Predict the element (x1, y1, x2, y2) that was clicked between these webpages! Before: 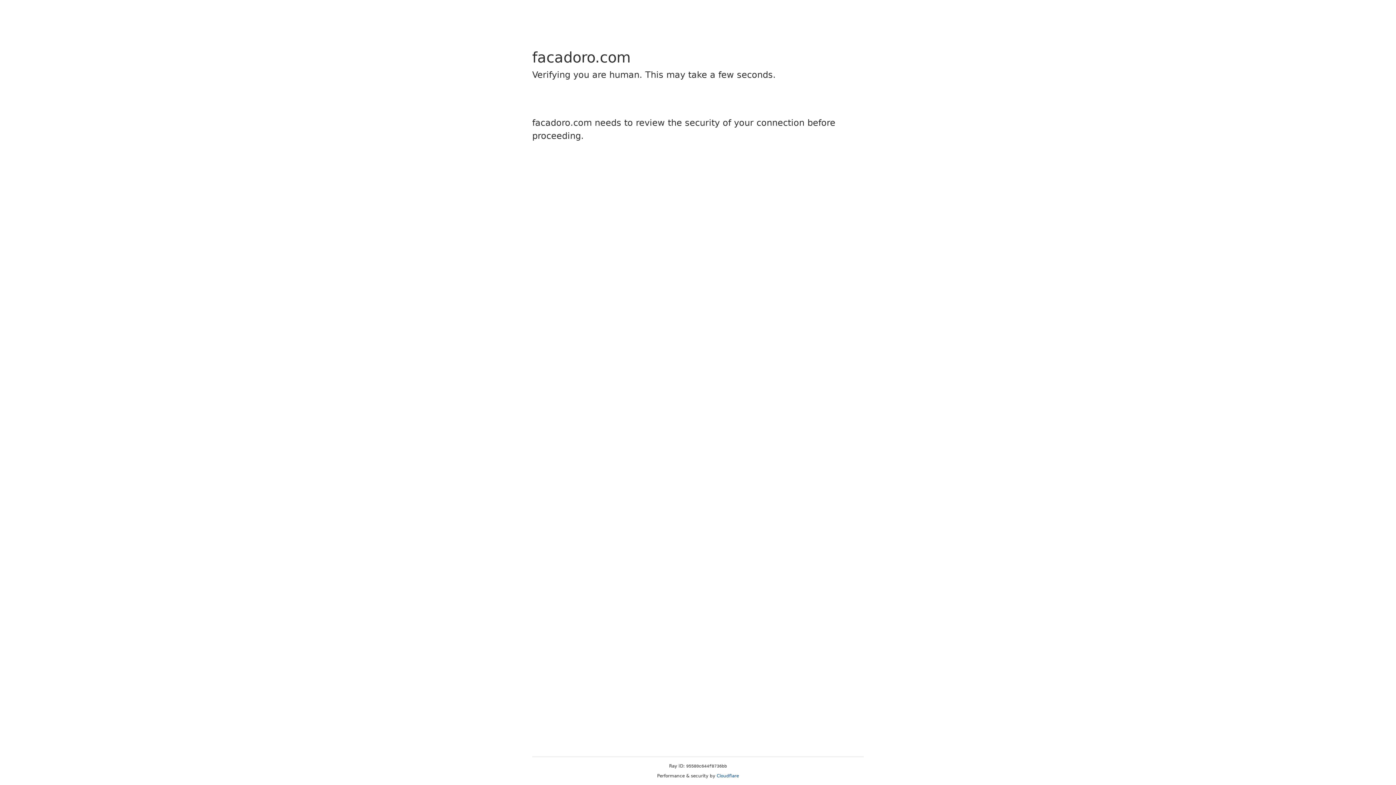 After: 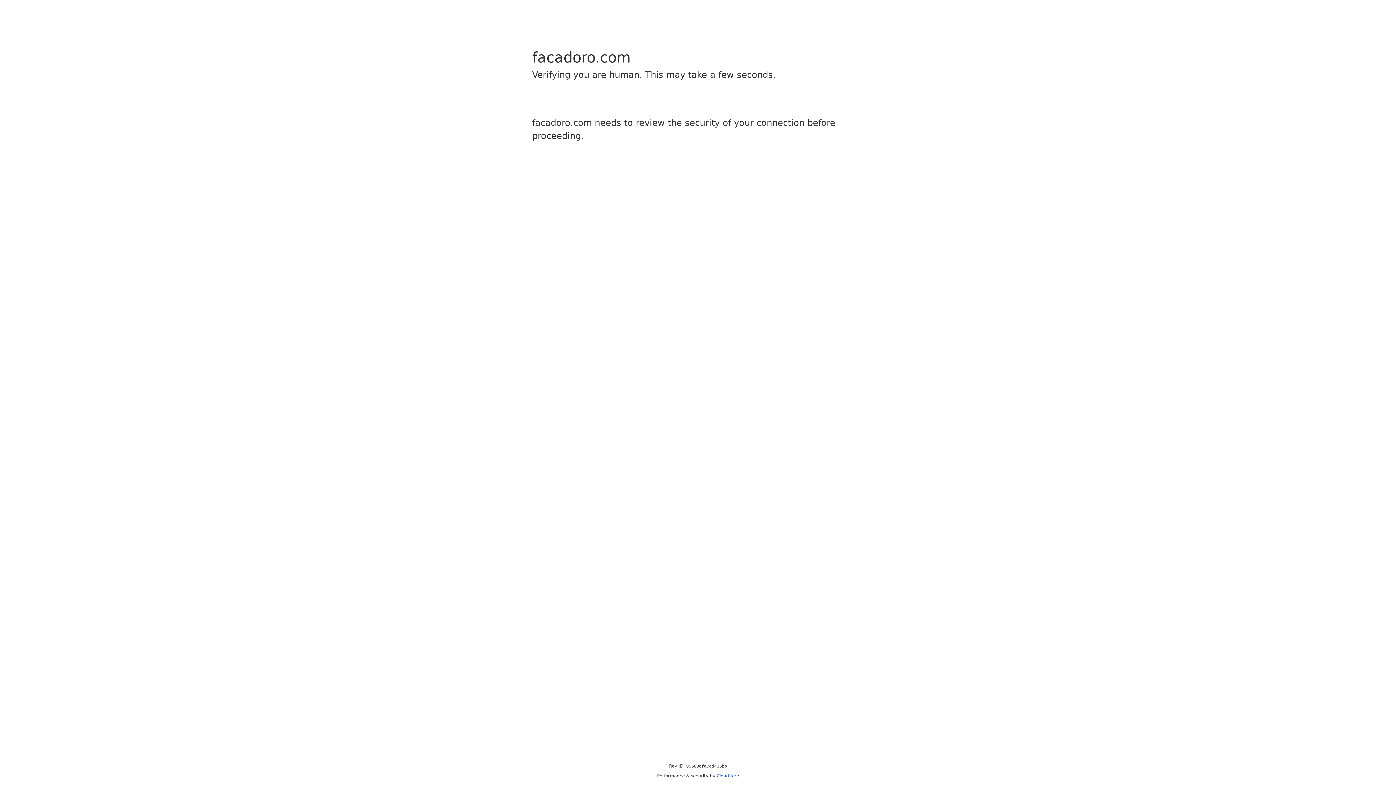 Action: bbox: (716, 773, 739, 778) label: Cloudflare